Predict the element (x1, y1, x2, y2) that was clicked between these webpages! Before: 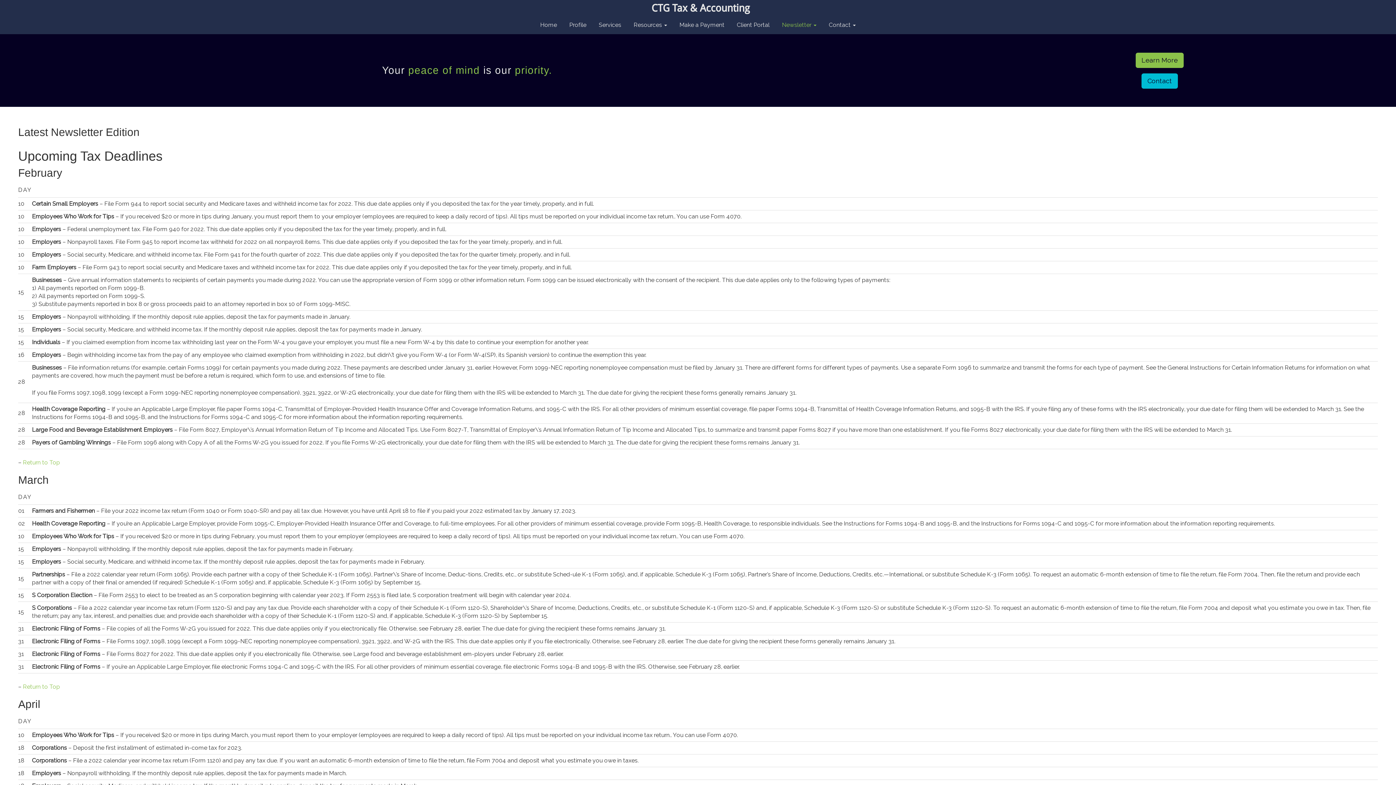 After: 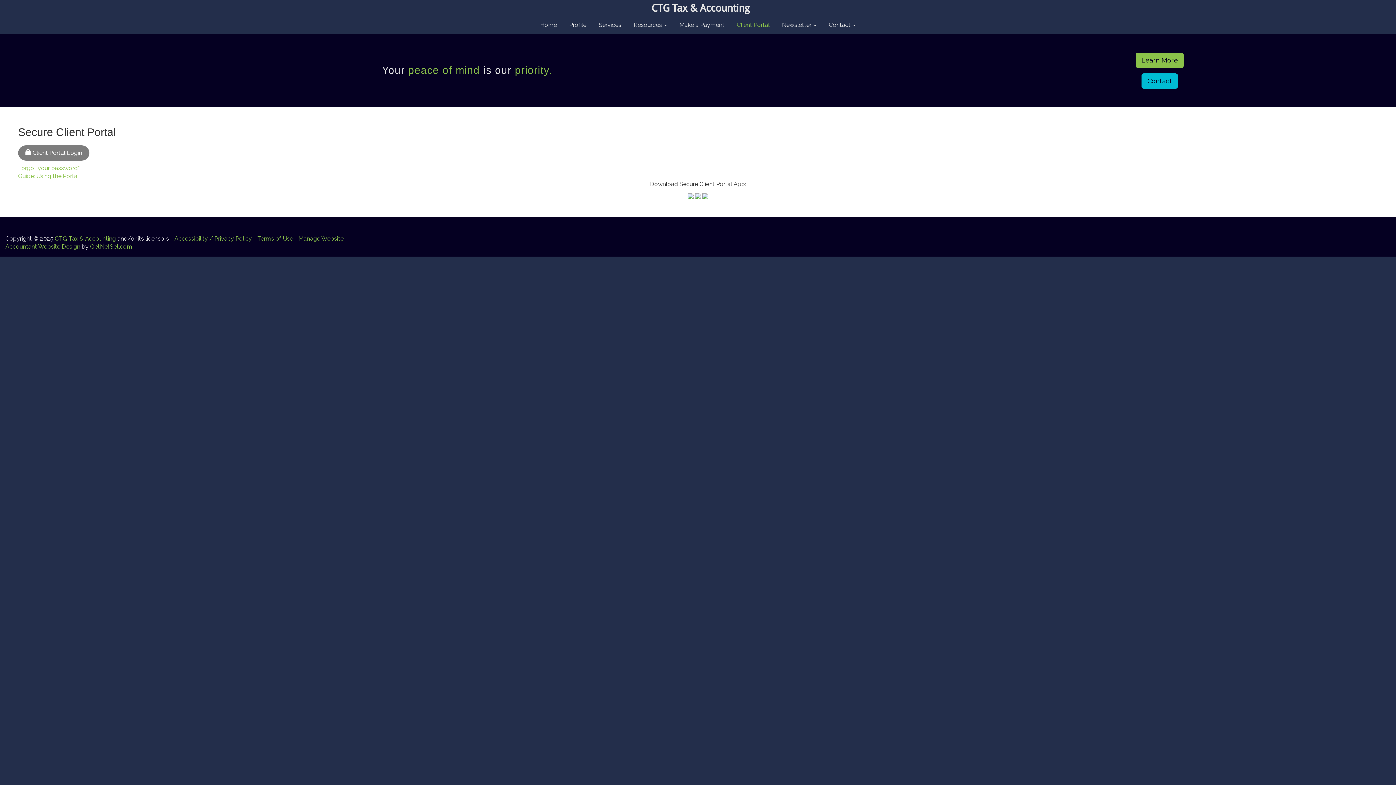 Action: label: Client Portal bbox: (731, 16, 775, 34)